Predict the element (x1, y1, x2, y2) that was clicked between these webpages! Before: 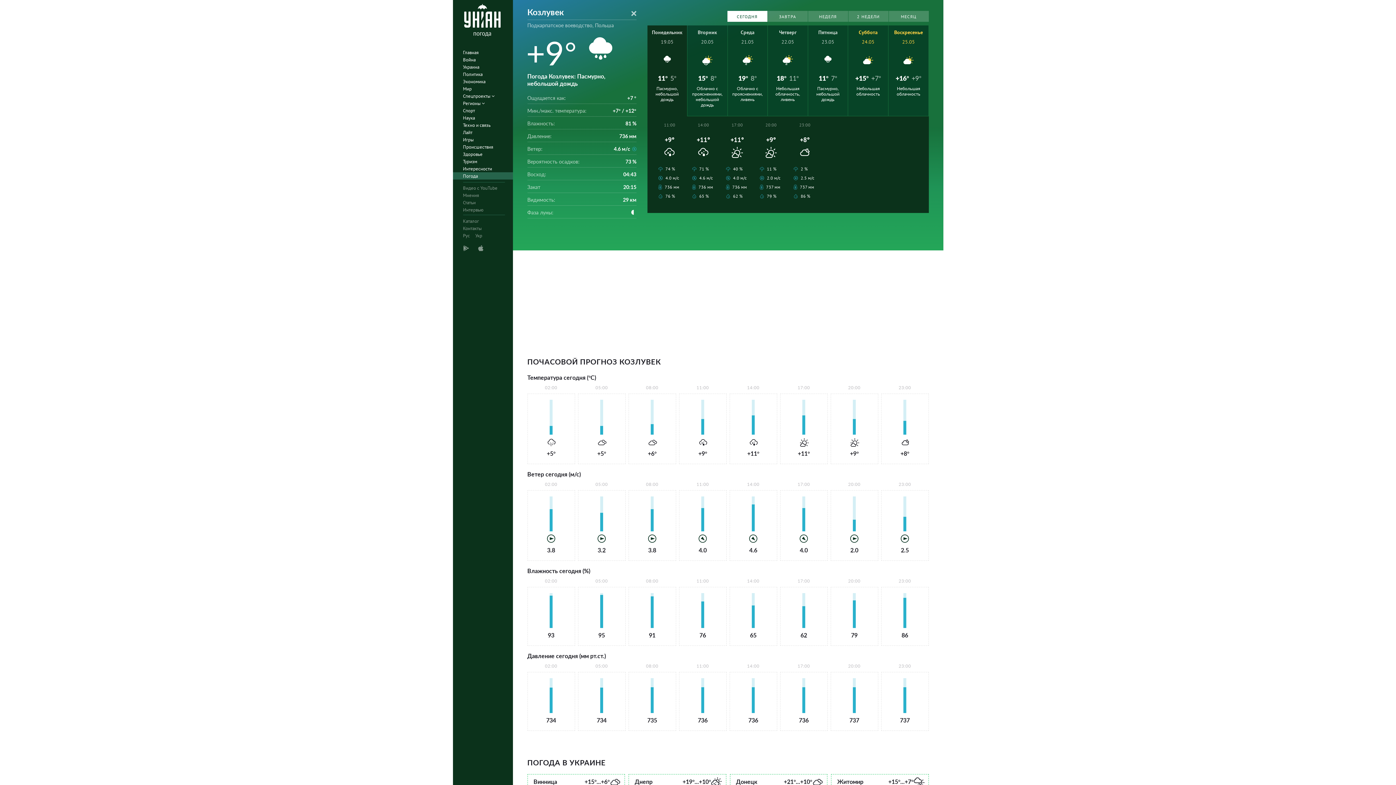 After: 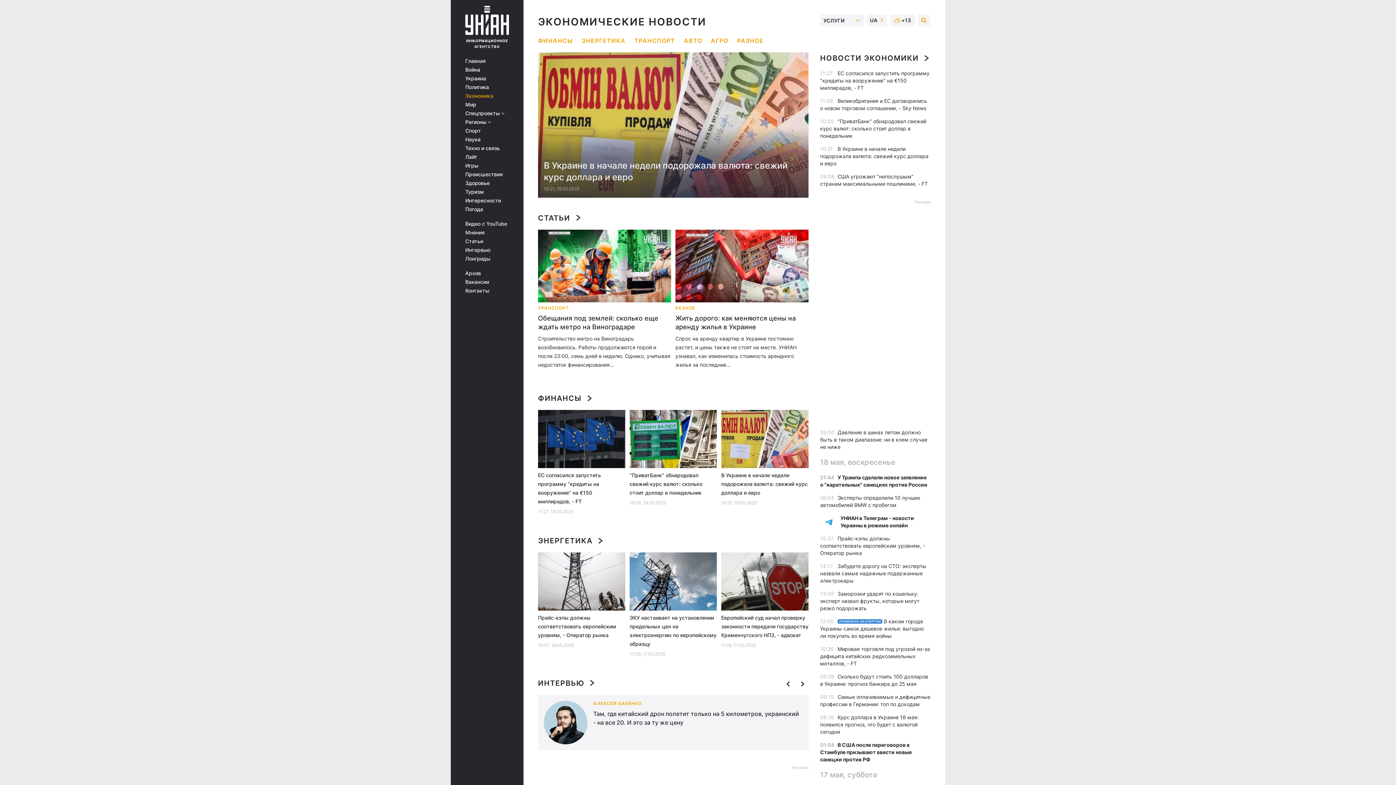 Action: bbox: (452, 77, 517, 85) label: Экономика